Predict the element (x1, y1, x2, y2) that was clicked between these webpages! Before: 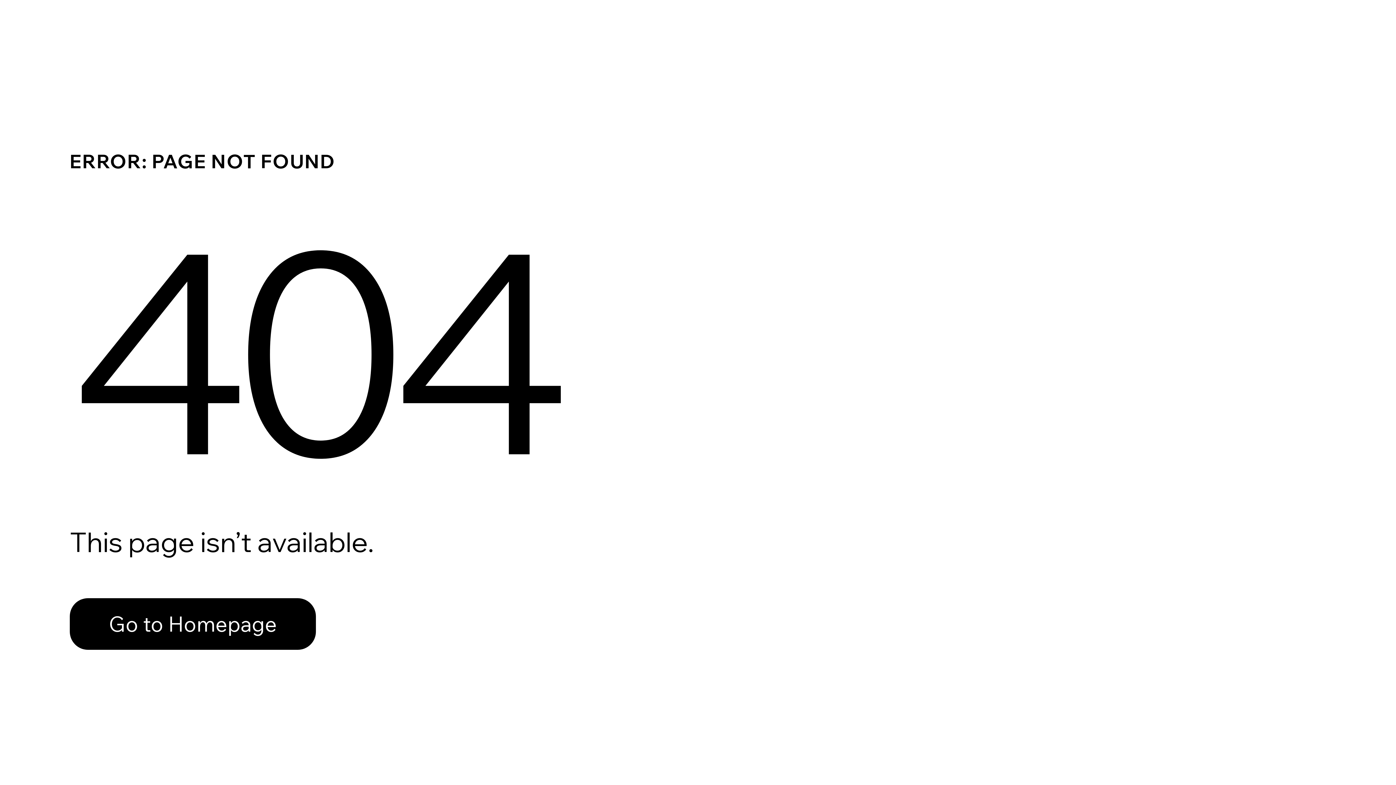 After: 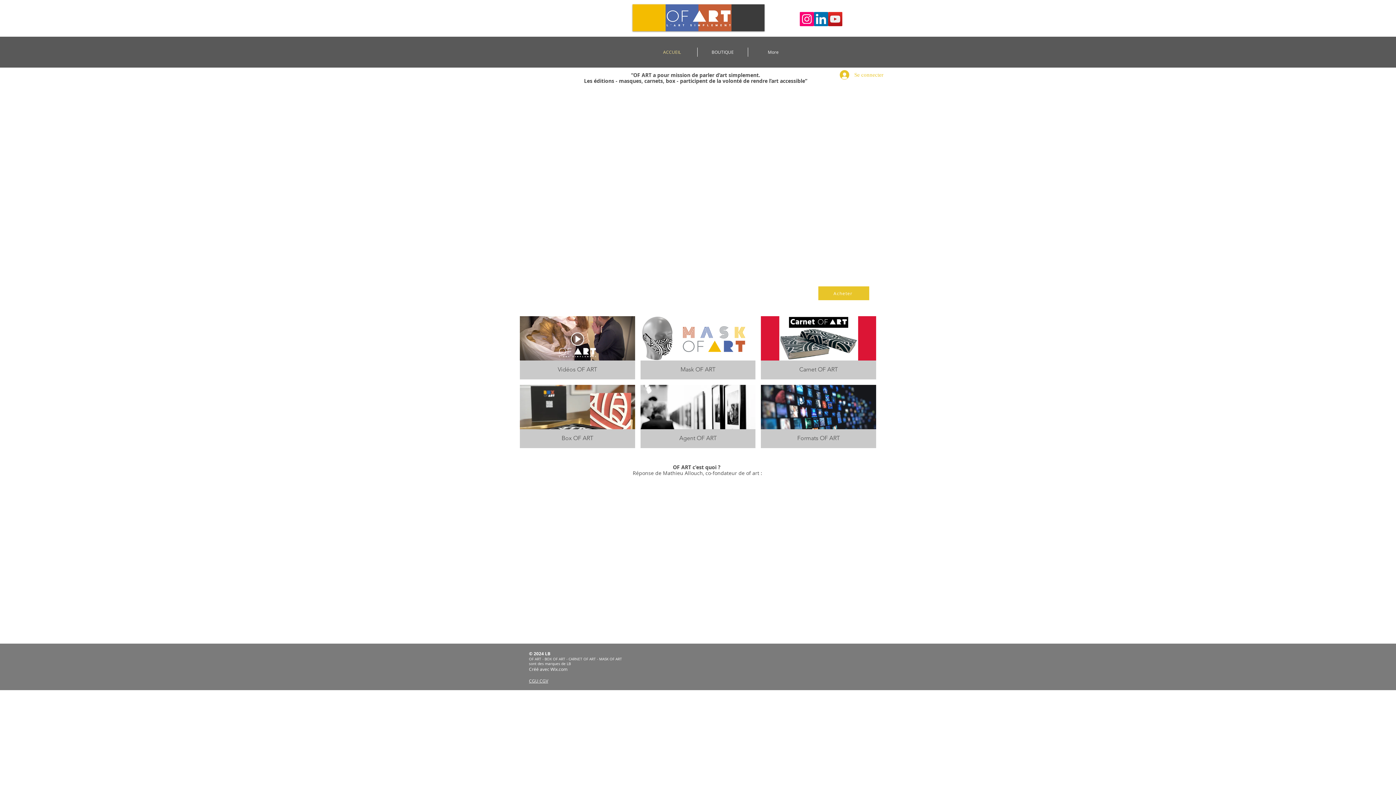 Action: bbox: (69, 598, 316, 650) label: Go to Homepage